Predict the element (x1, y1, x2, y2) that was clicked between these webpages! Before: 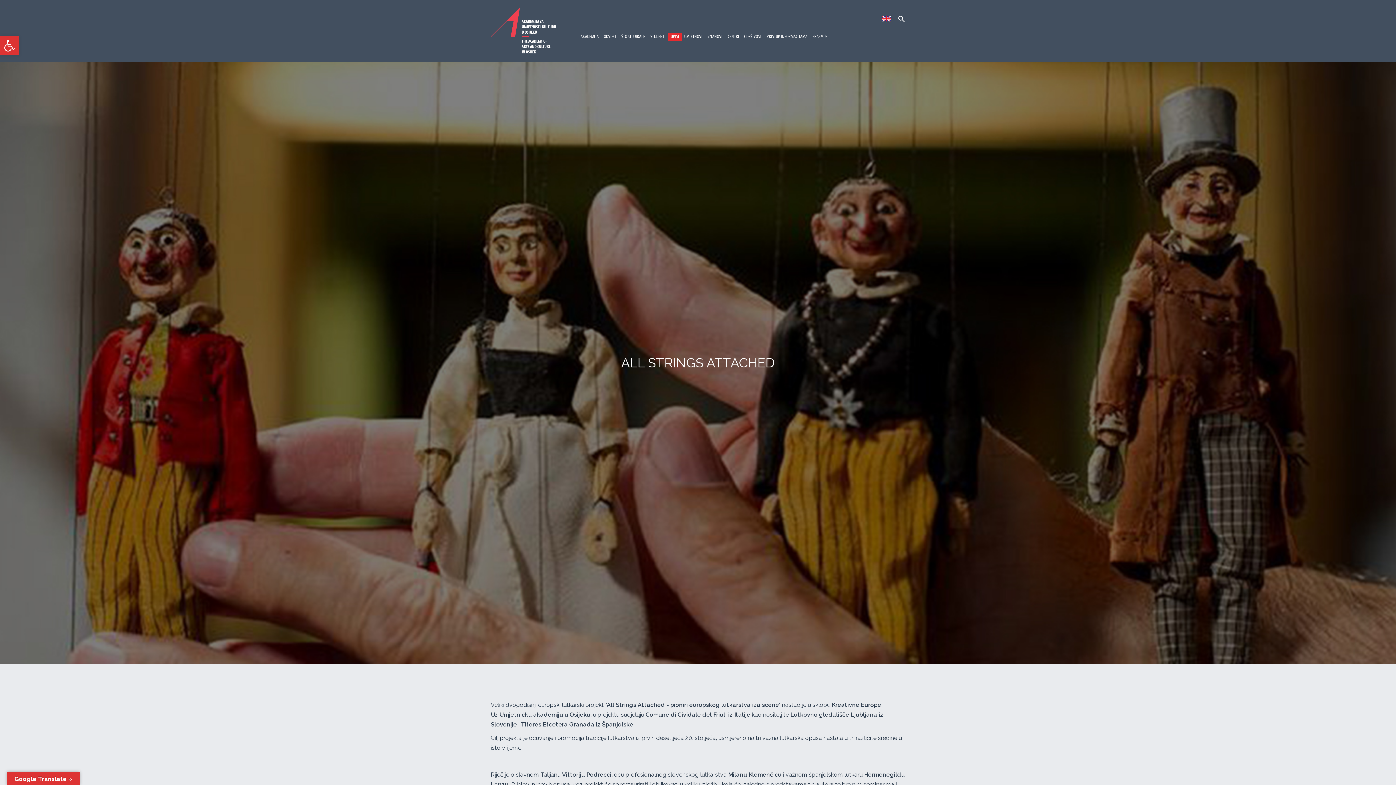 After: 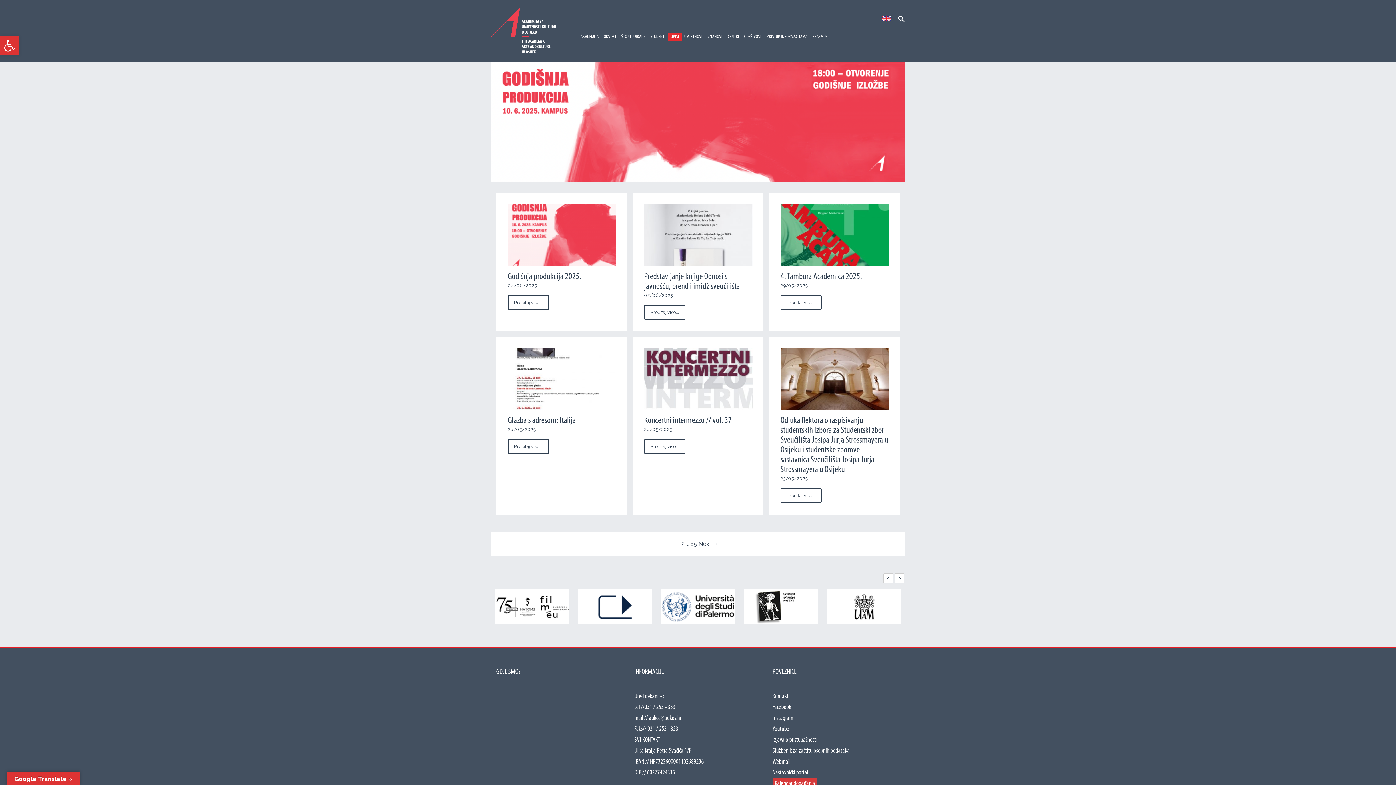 Action: bbox: (684, 32, 702, 40) label: UMJETNOST